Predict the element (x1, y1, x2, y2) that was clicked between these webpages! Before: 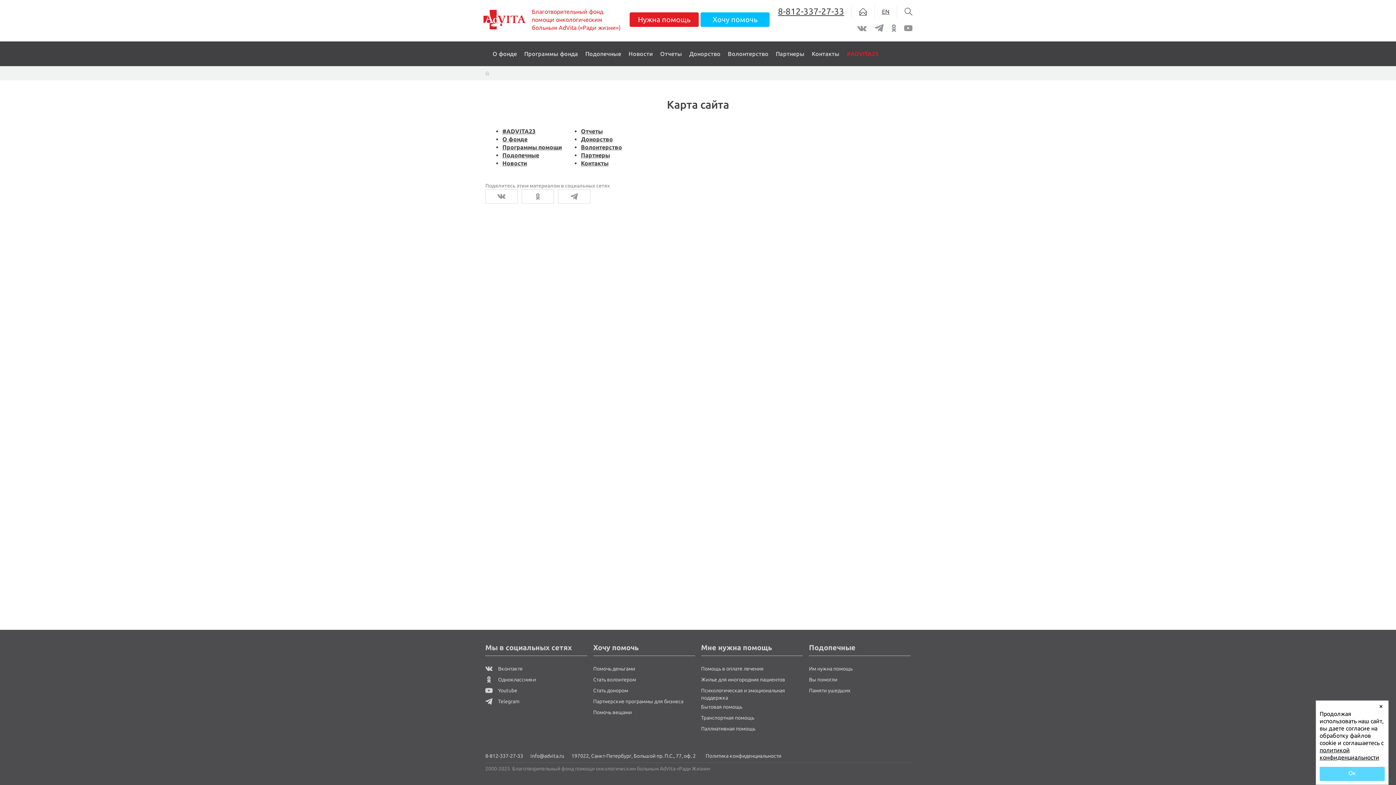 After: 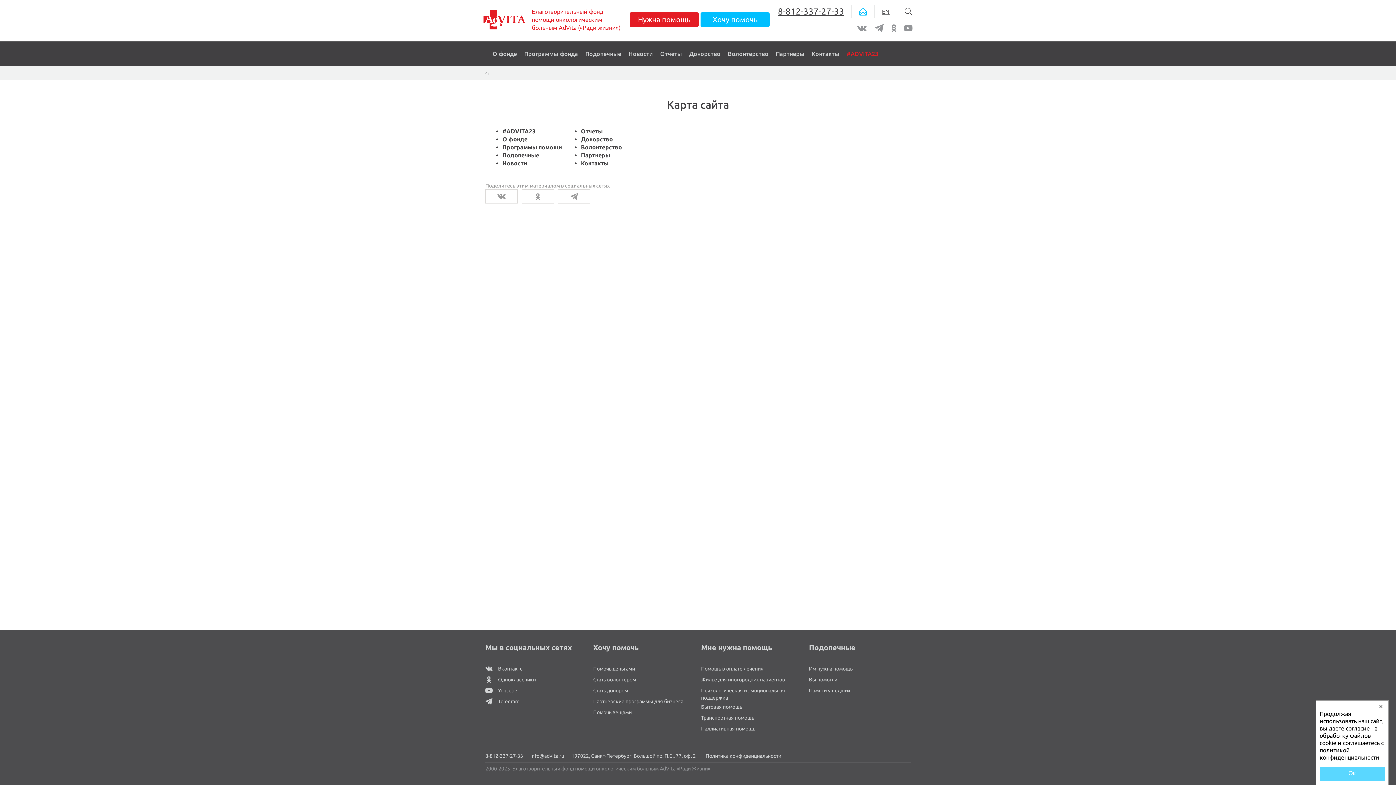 Action: bbox: (851, 5, 874, 18)